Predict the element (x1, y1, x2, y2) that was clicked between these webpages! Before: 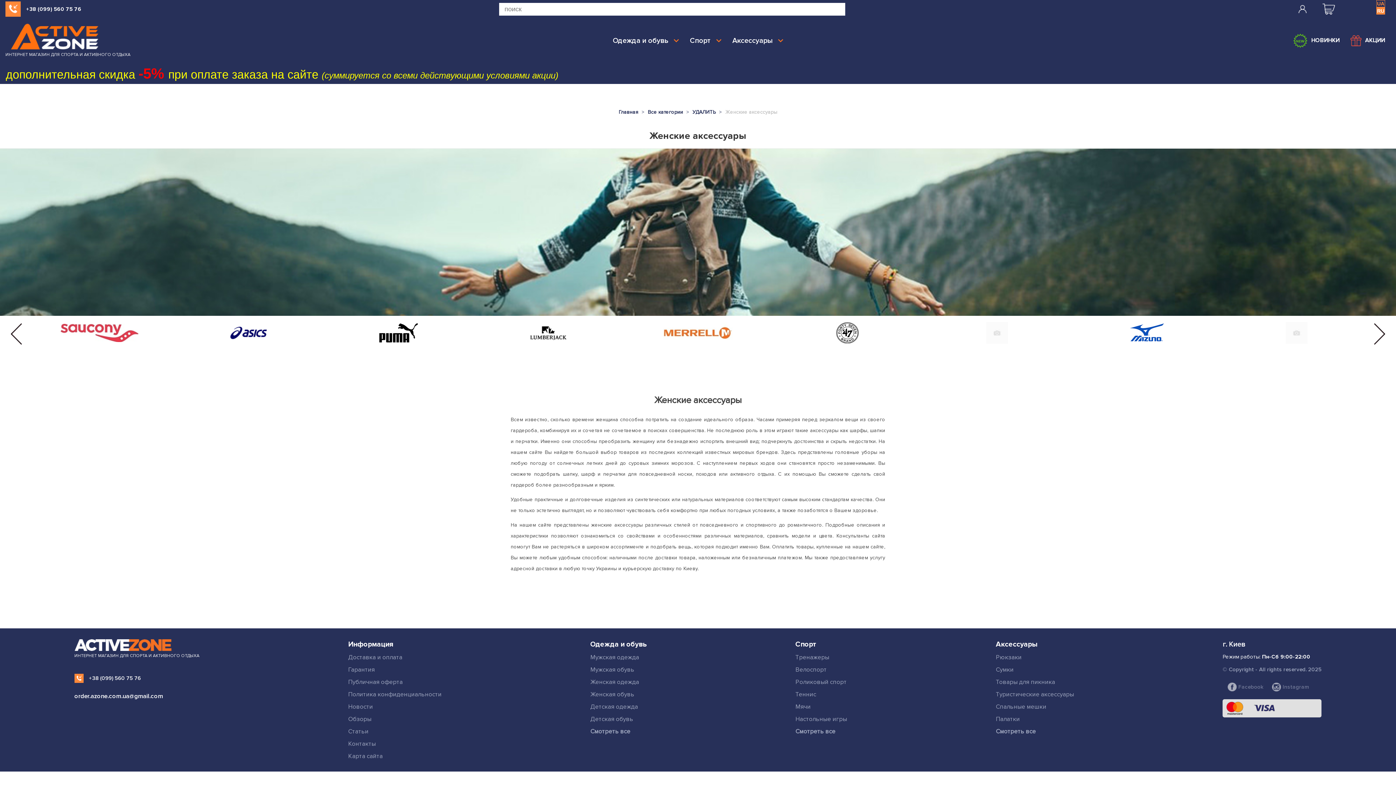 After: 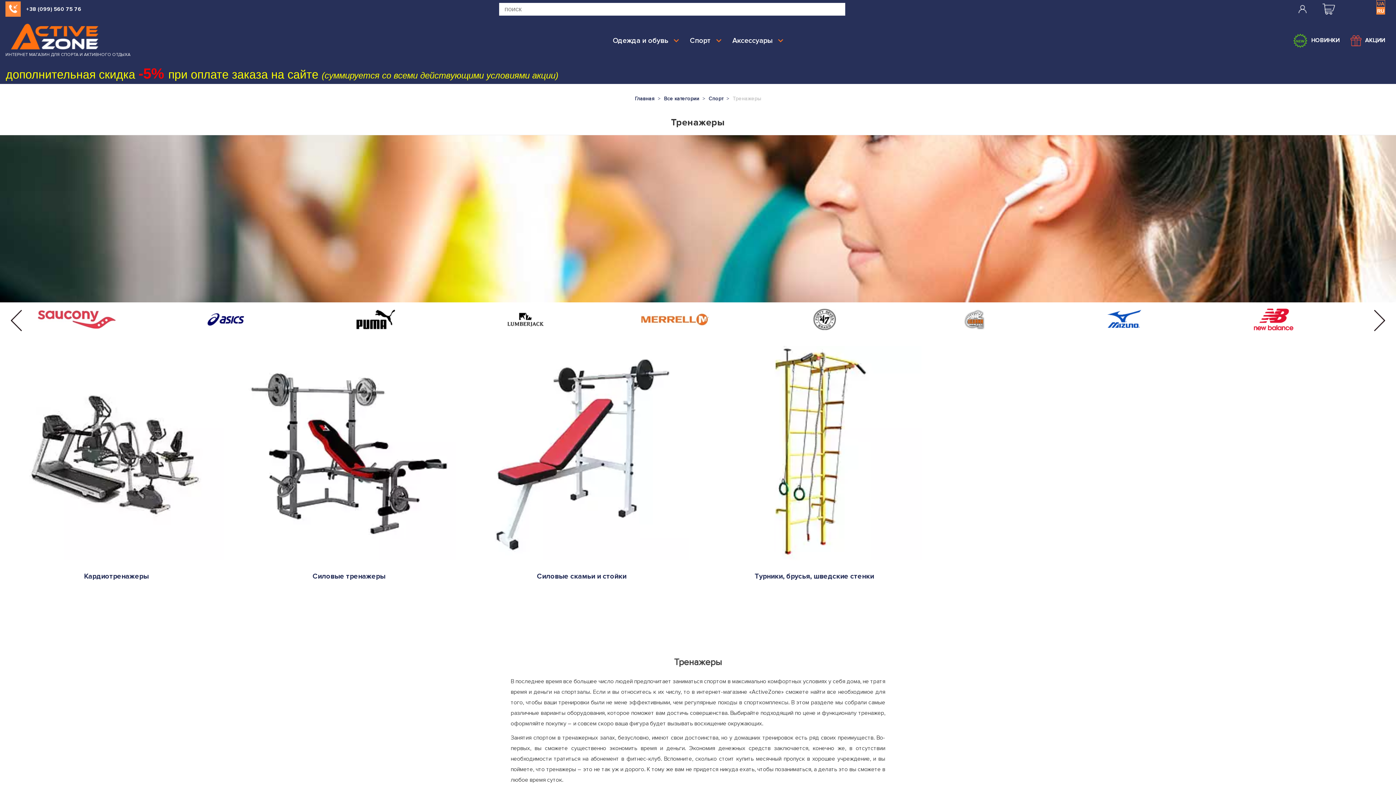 Action: bbox: (795, 653, 829, 661) label: Тренажеры